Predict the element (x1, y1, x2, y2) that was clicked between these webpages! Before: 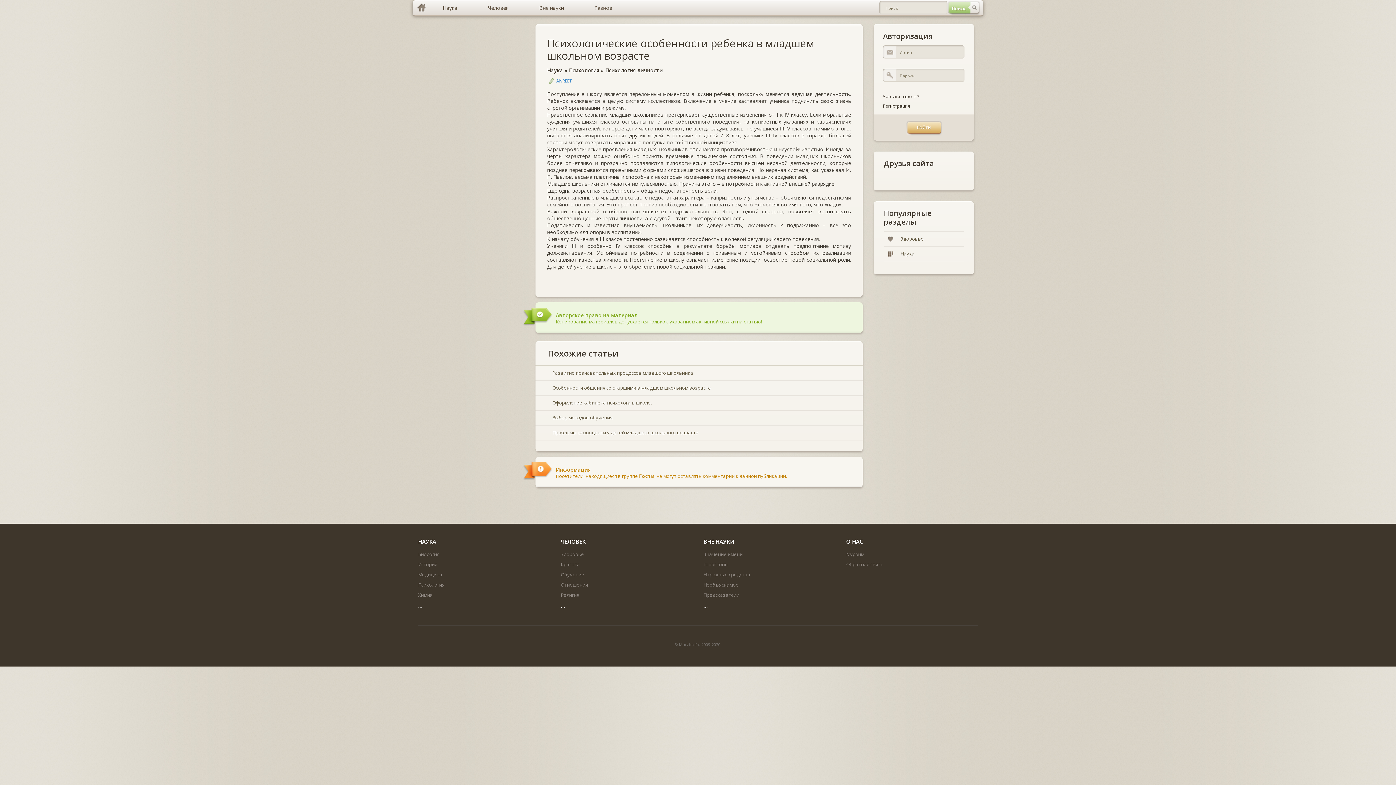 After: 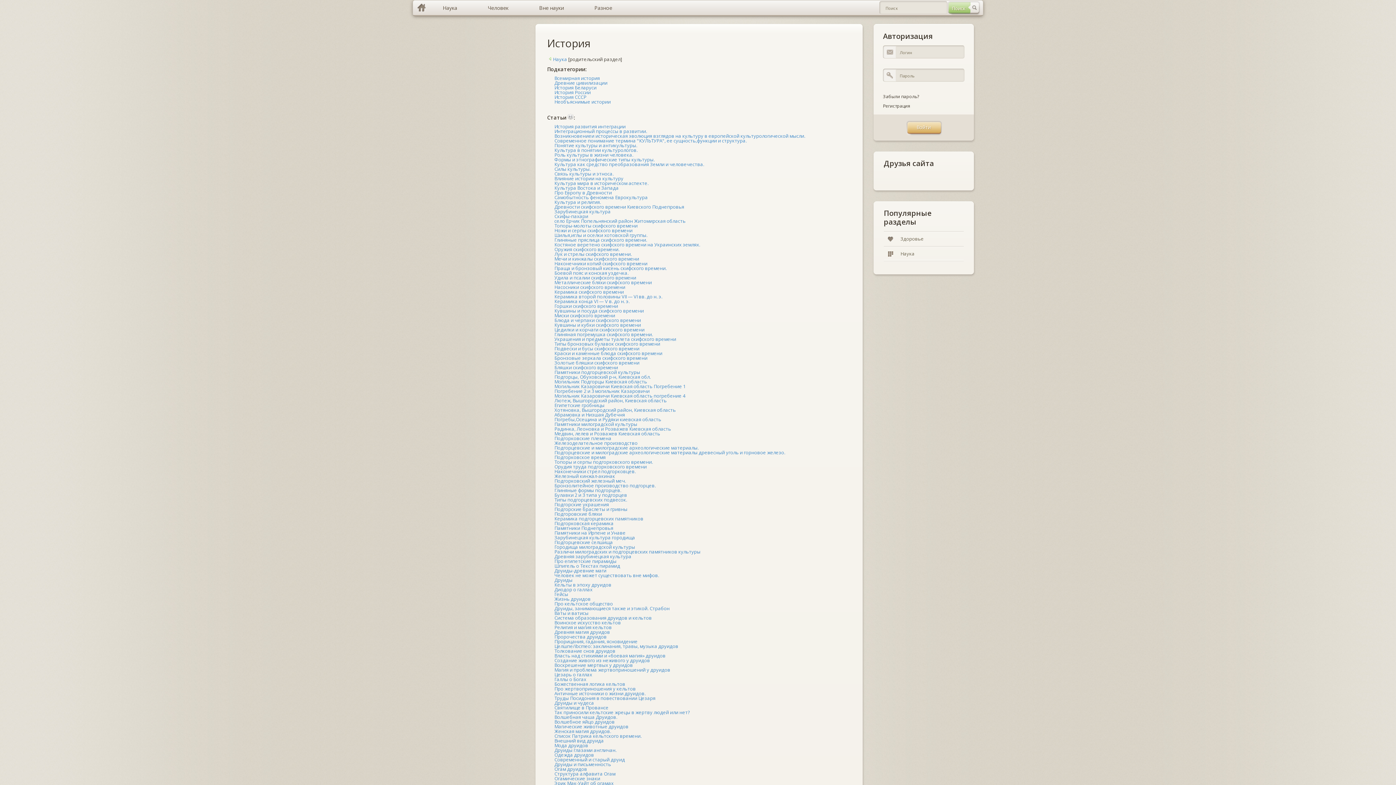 Action: bbox: (418, 561, 437, 567) label: История